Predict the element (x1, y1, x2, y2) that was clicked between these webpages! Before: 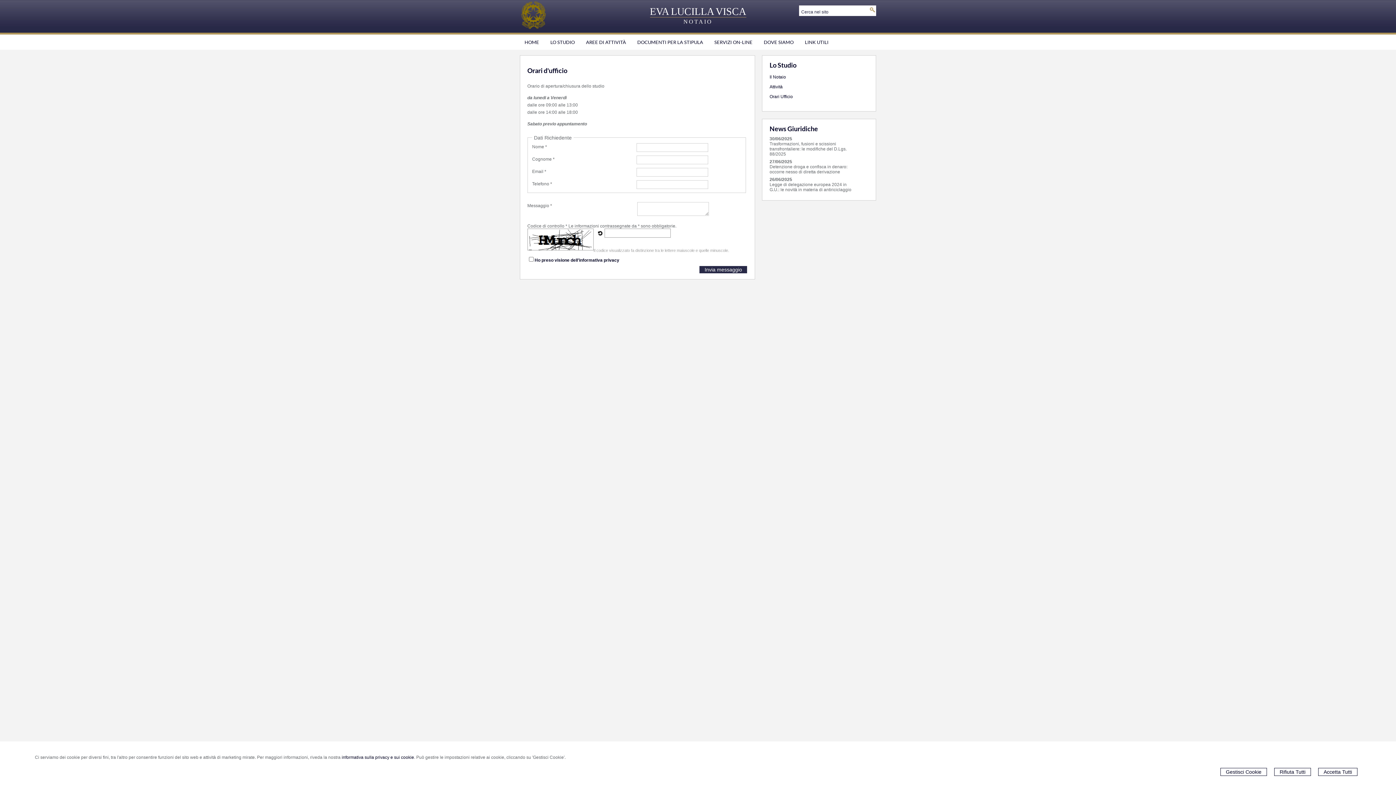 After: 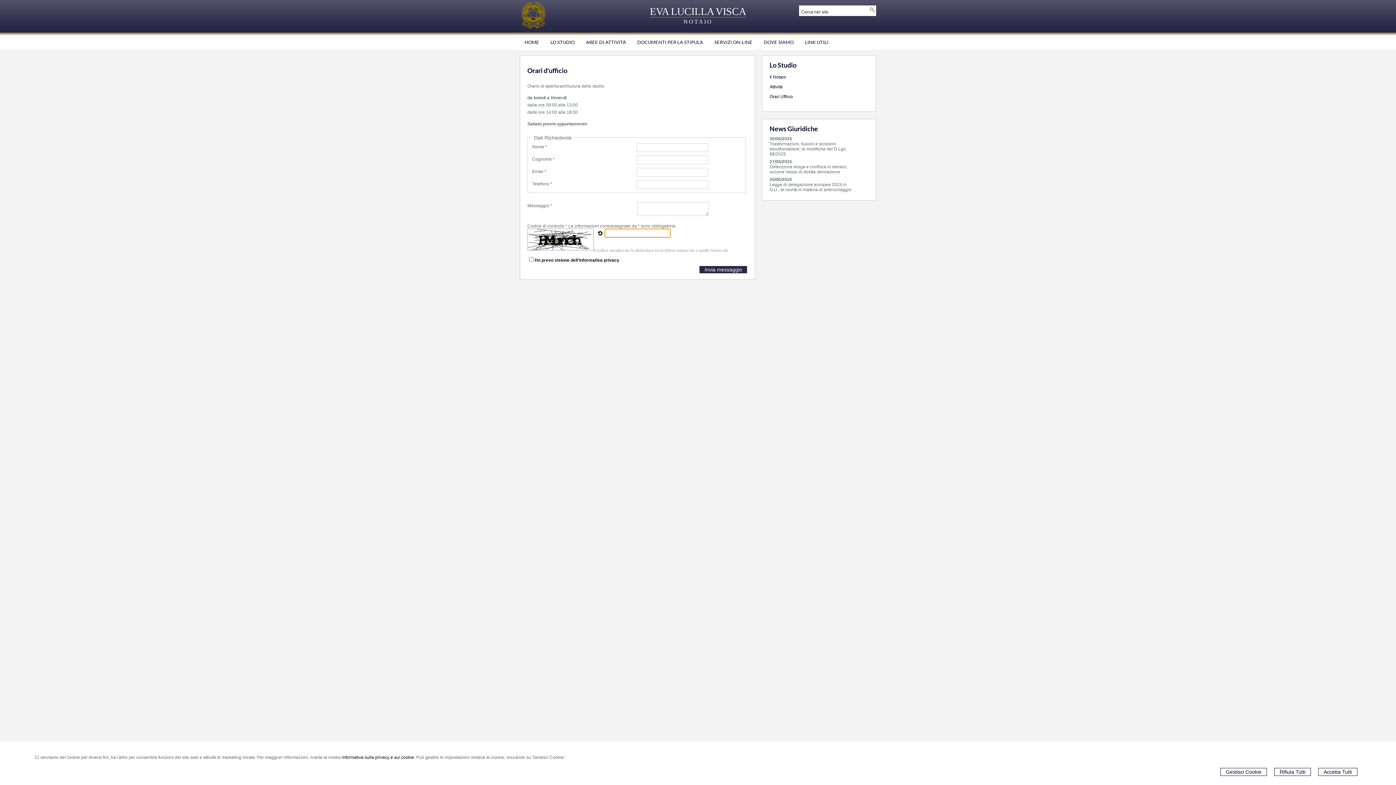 Action: bbox: (597, 230, 603, 238)